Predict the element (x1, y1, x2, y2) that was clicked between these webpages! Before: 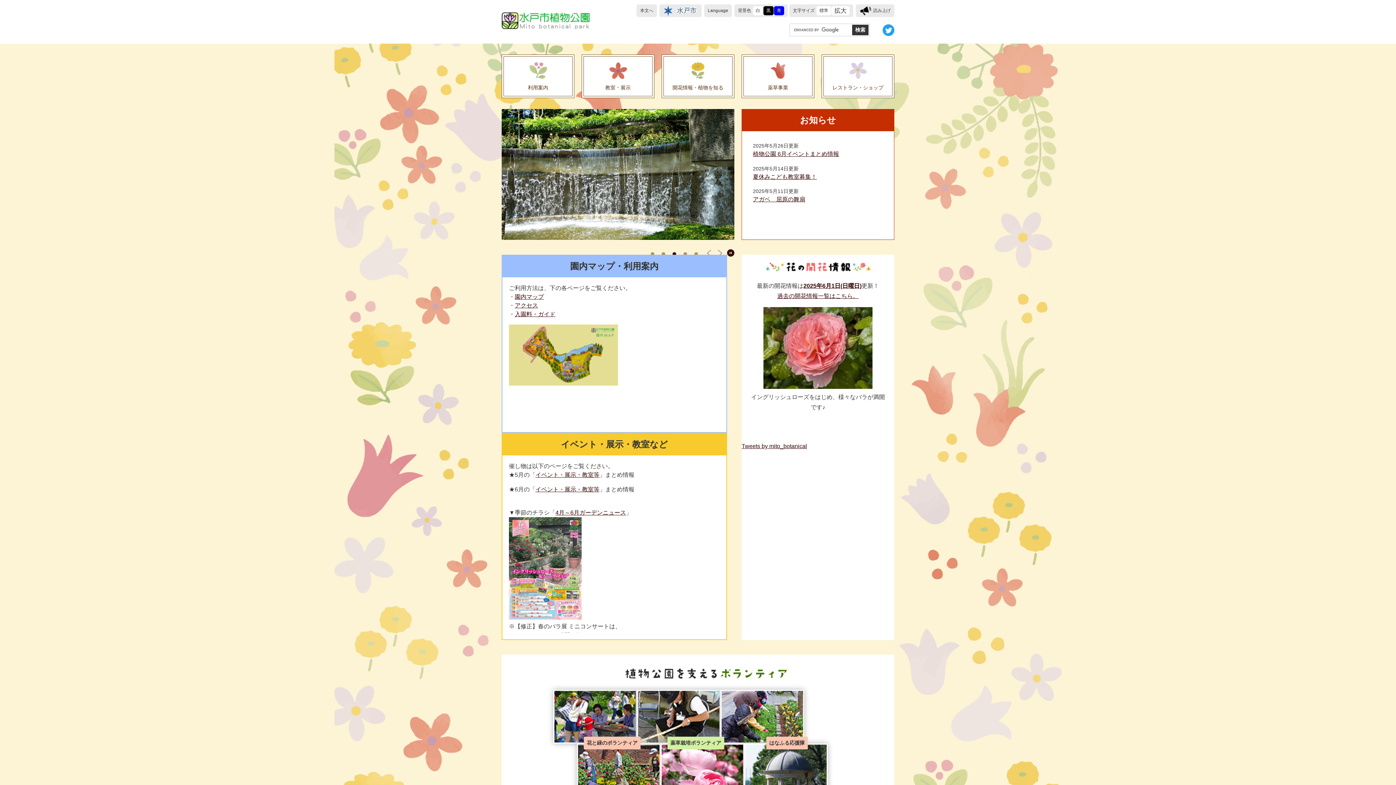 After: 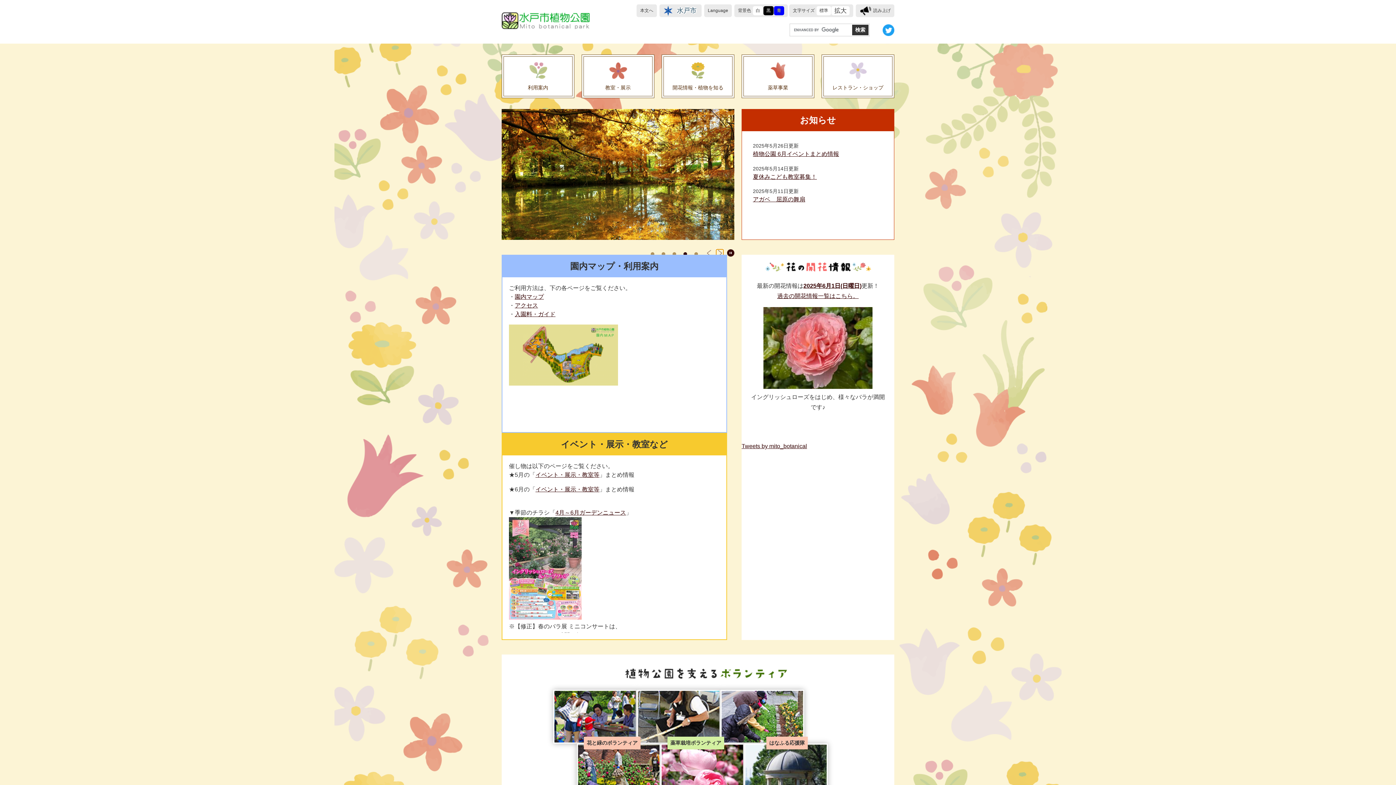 Action: bbox: (716, 249, 723, 256) label: 次のスライド